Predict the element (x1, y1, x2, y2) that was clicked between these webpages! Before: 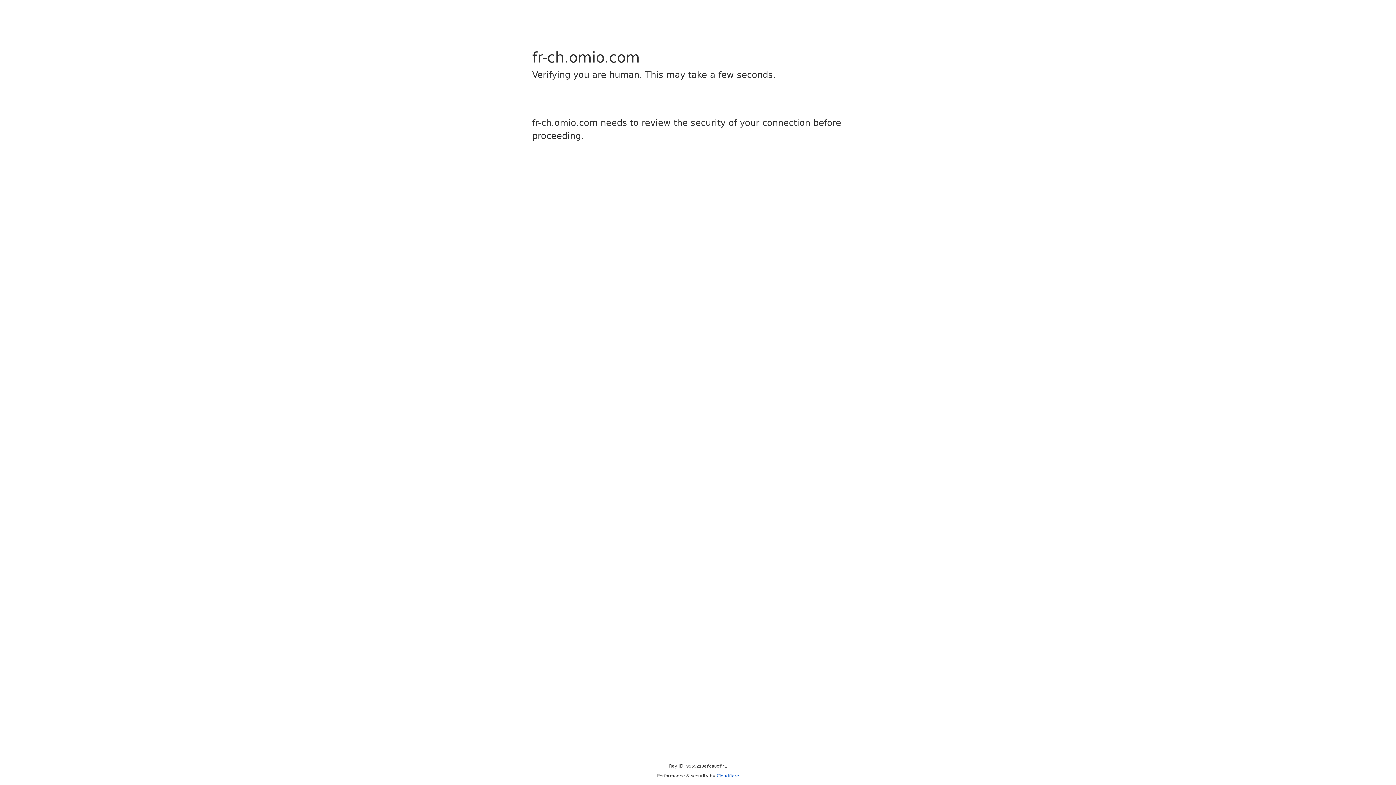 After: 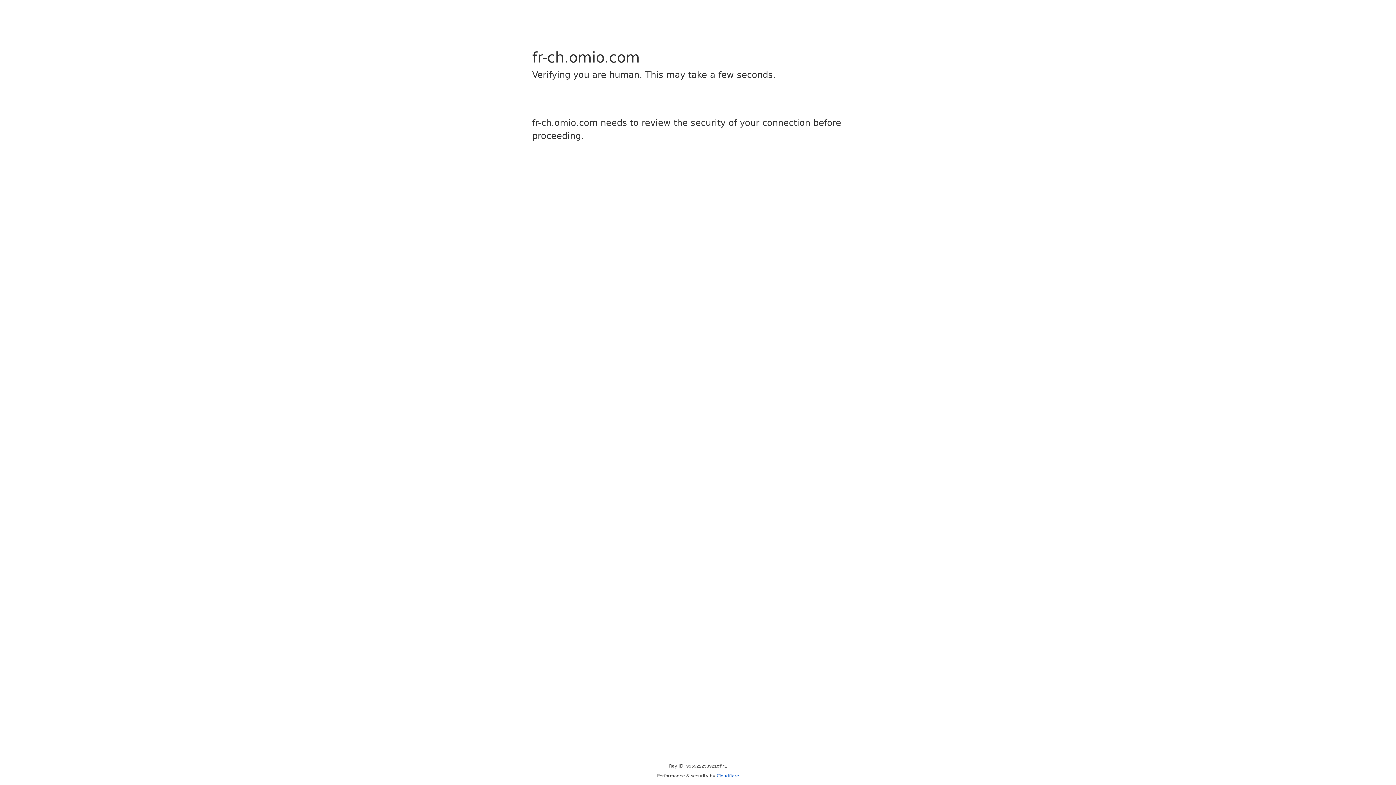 Action: label: Cloudflare bbox: (716, 773, 739, 778)